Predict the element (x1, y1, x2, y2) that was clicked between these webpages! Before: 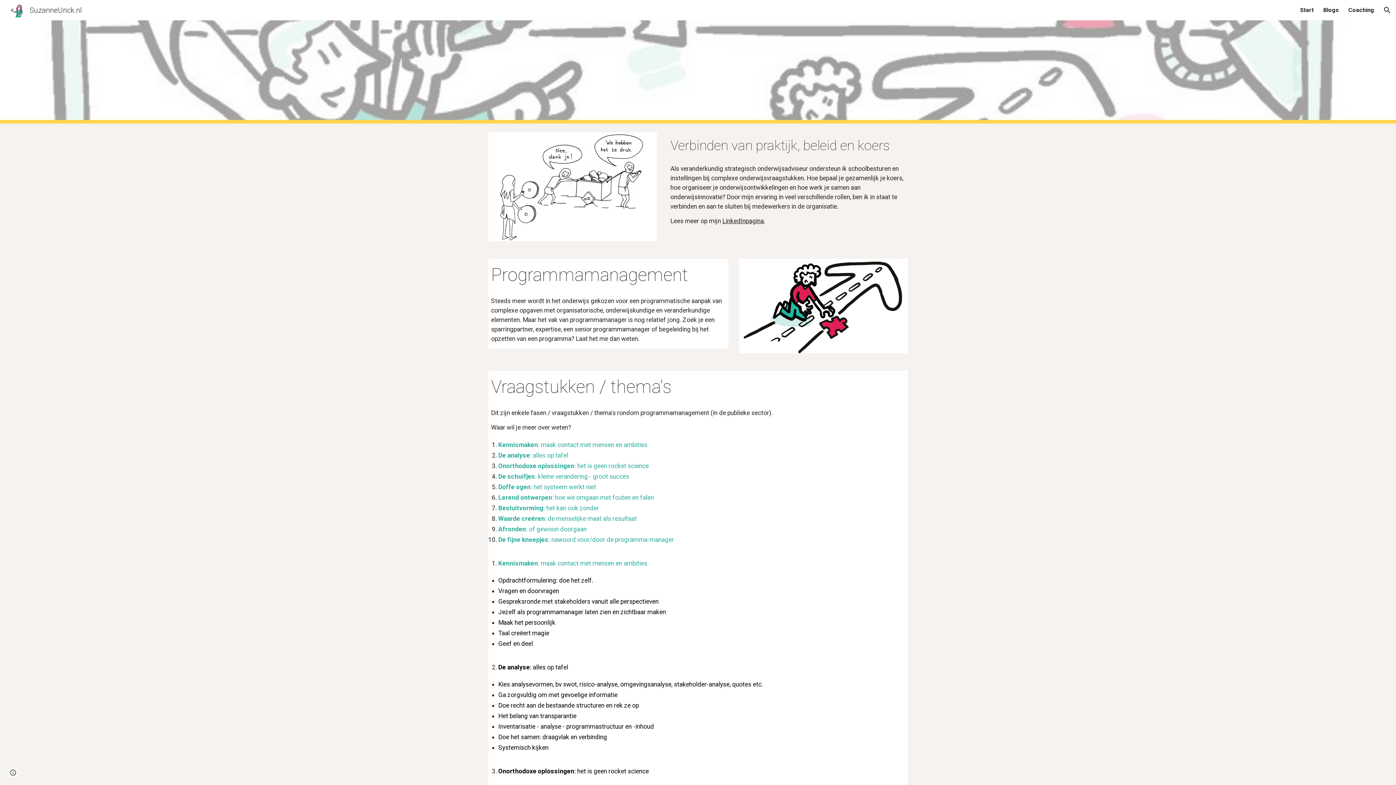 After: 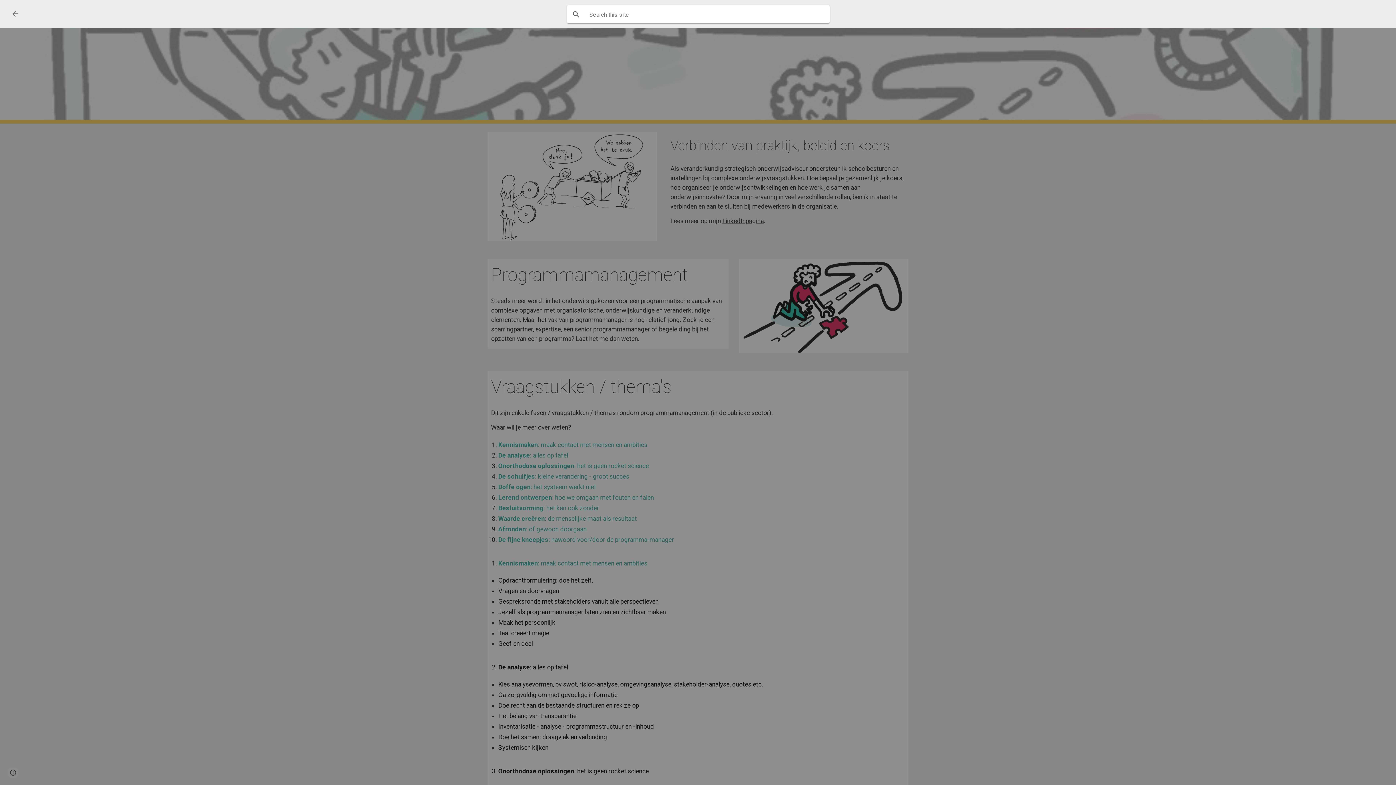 Action: label: Open search bar bbox: (1378, 1, 1396, 18)